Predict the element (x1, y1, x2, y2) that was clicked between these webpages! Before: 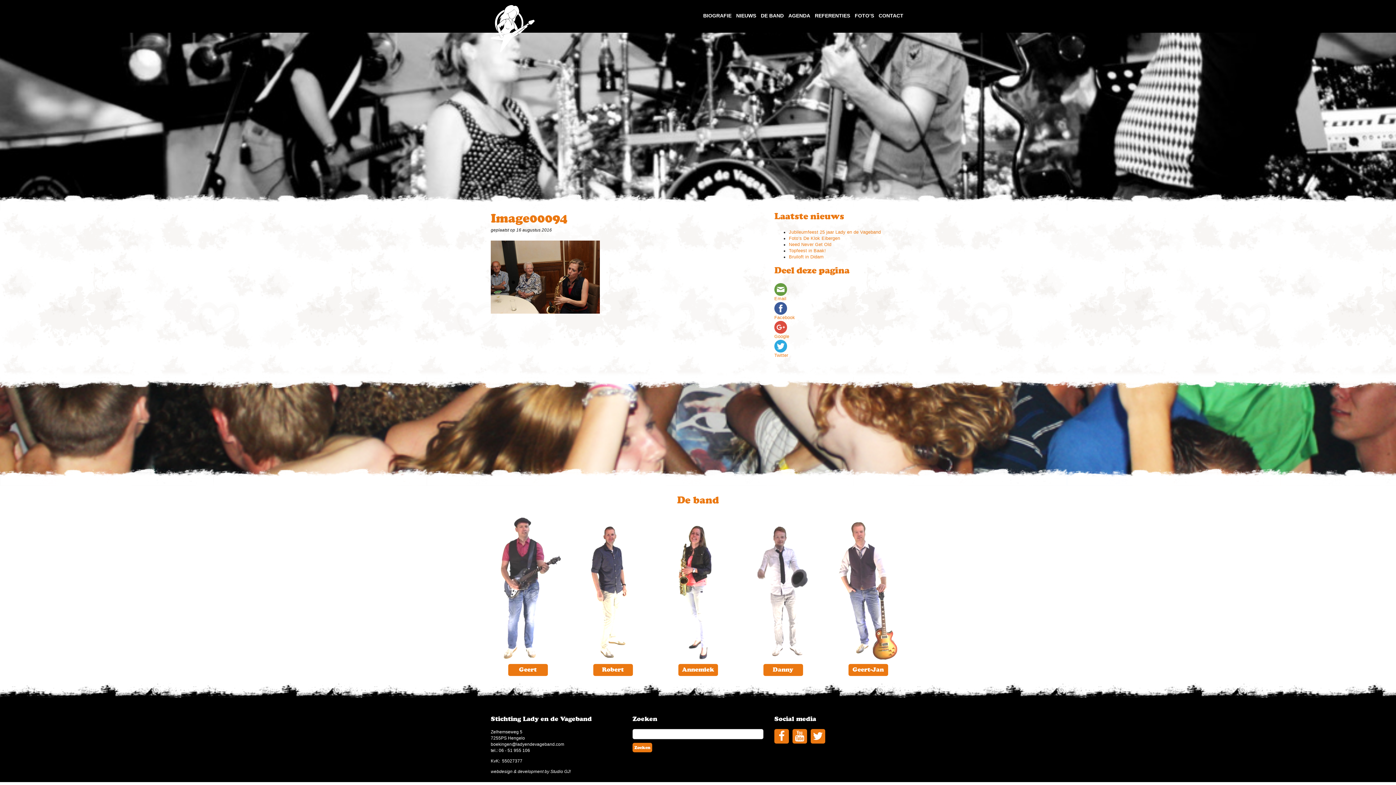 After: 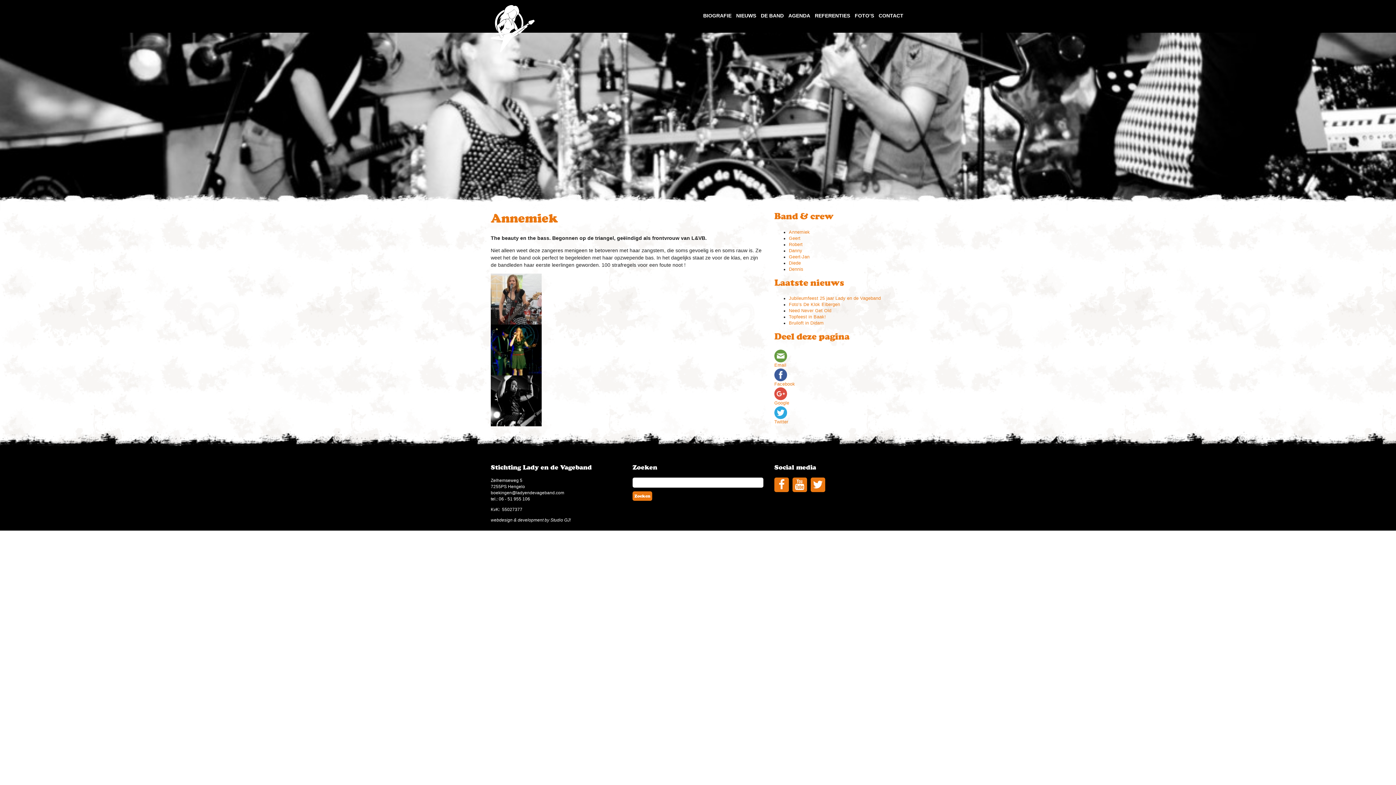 Action: label: Annemiek bbox: (678, 664, 718, 676)